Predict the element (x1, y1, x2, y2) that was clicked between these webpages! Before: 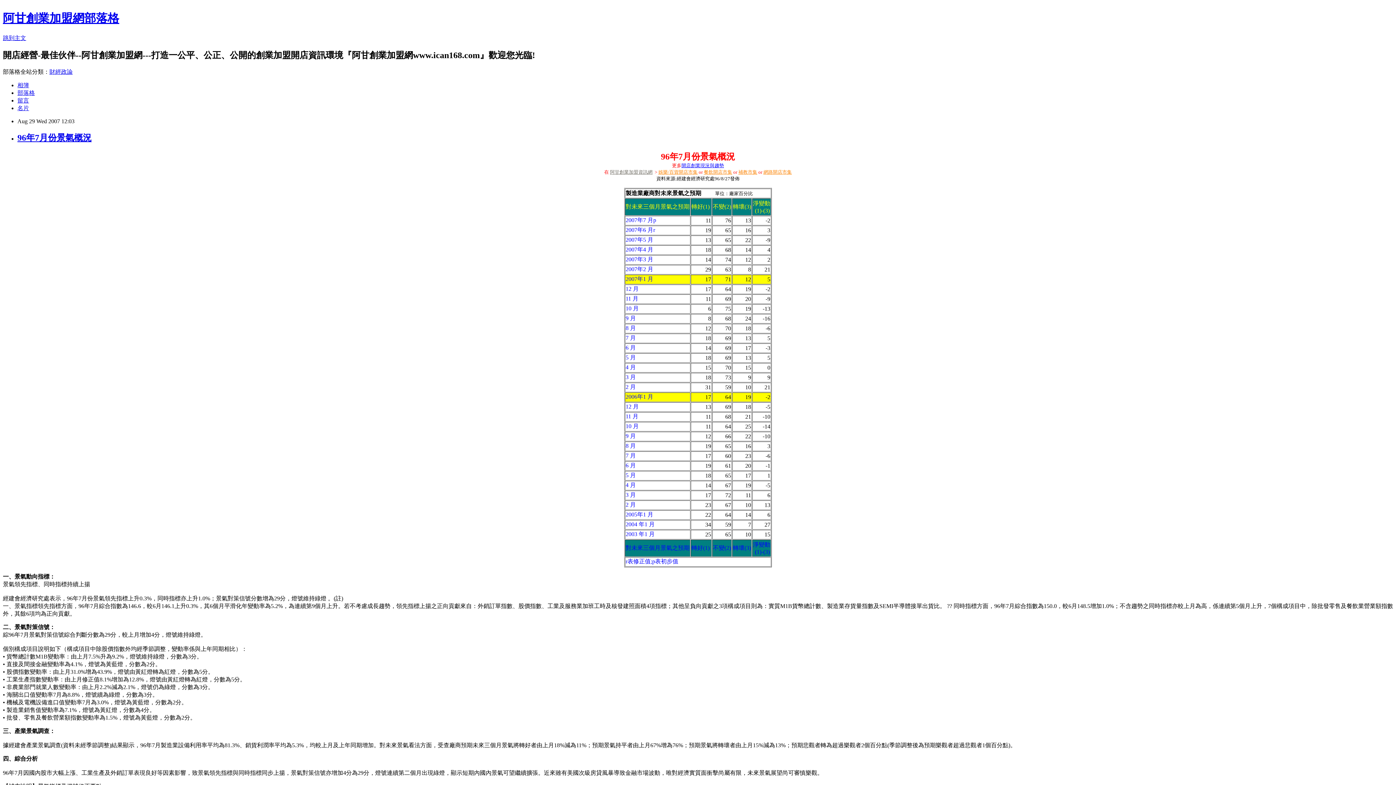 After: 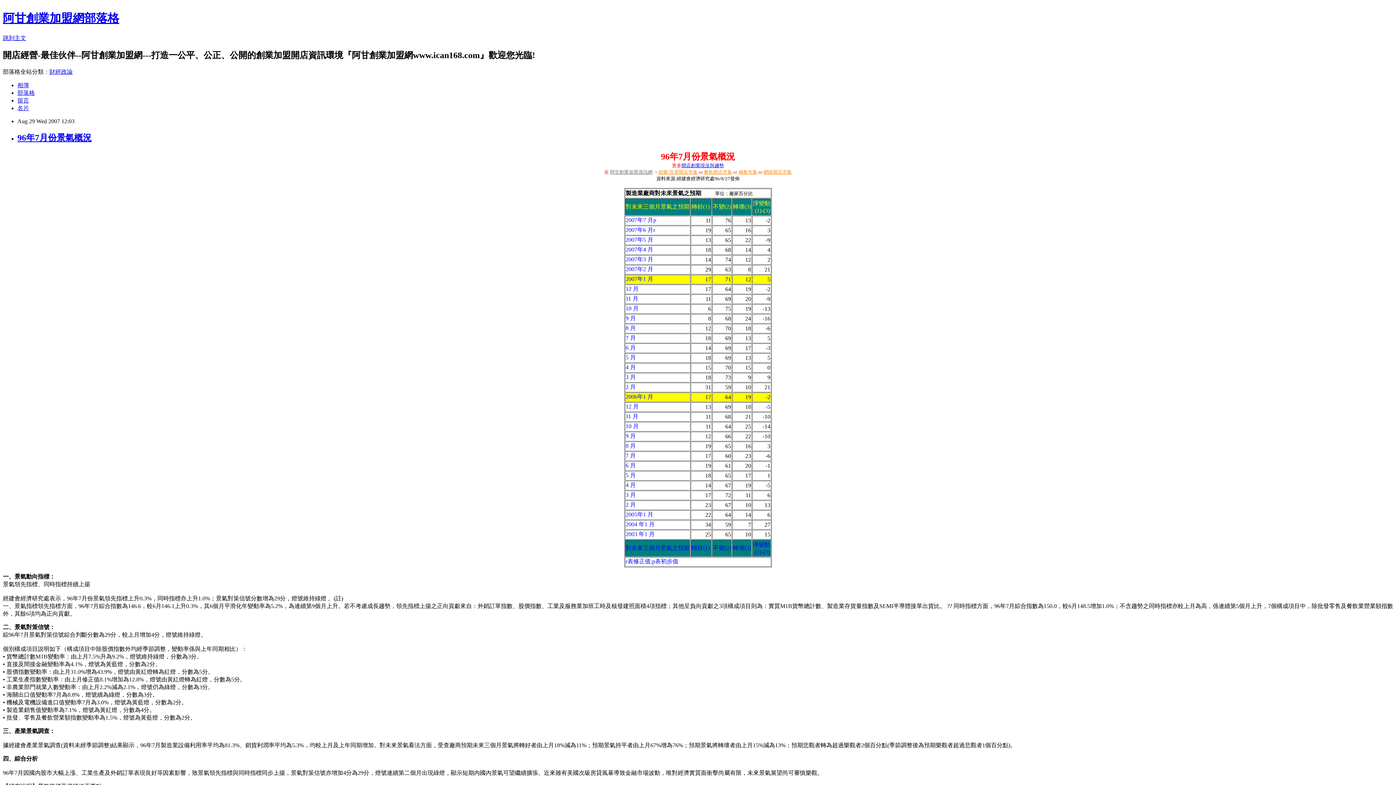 Action: bbox: (658, 169, 697, 174) label: 娛樂/百貨開店市集